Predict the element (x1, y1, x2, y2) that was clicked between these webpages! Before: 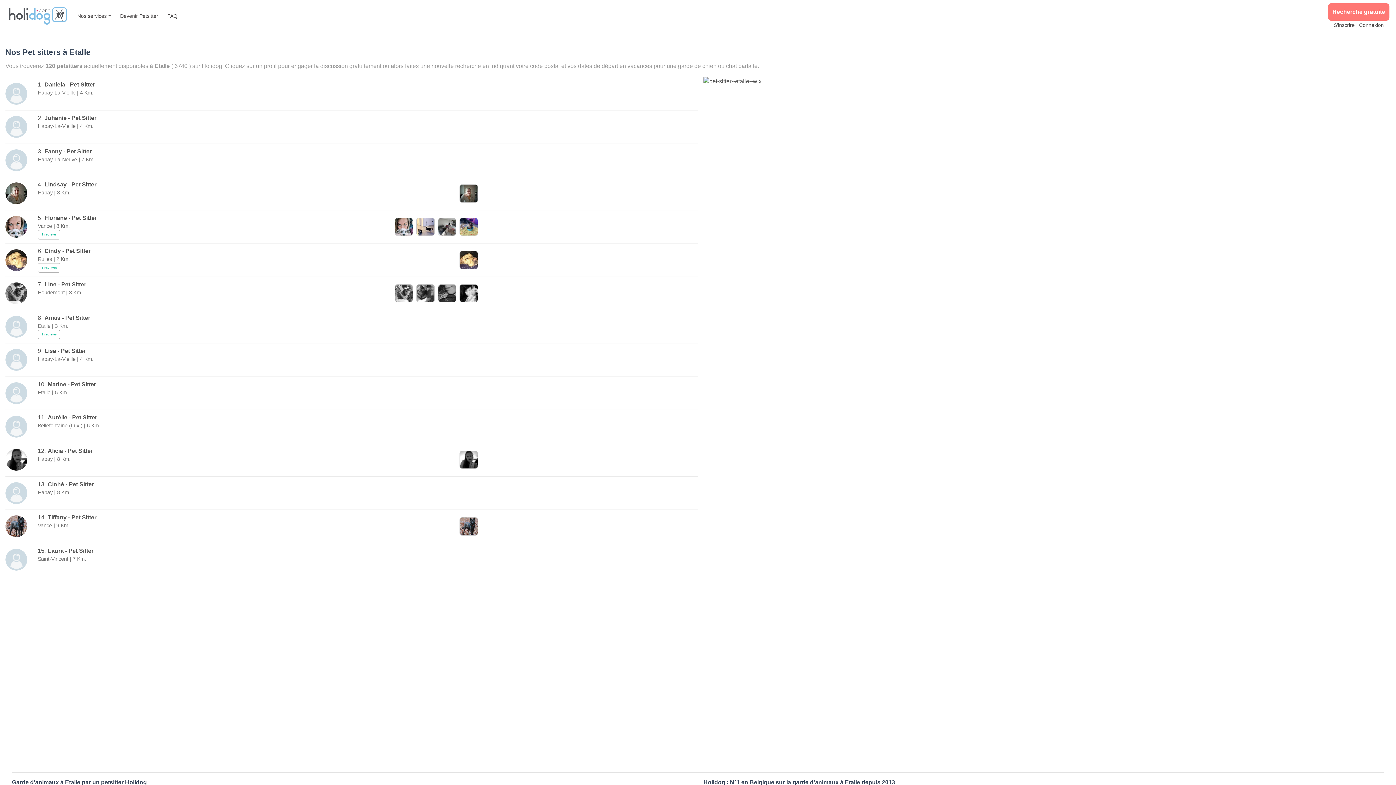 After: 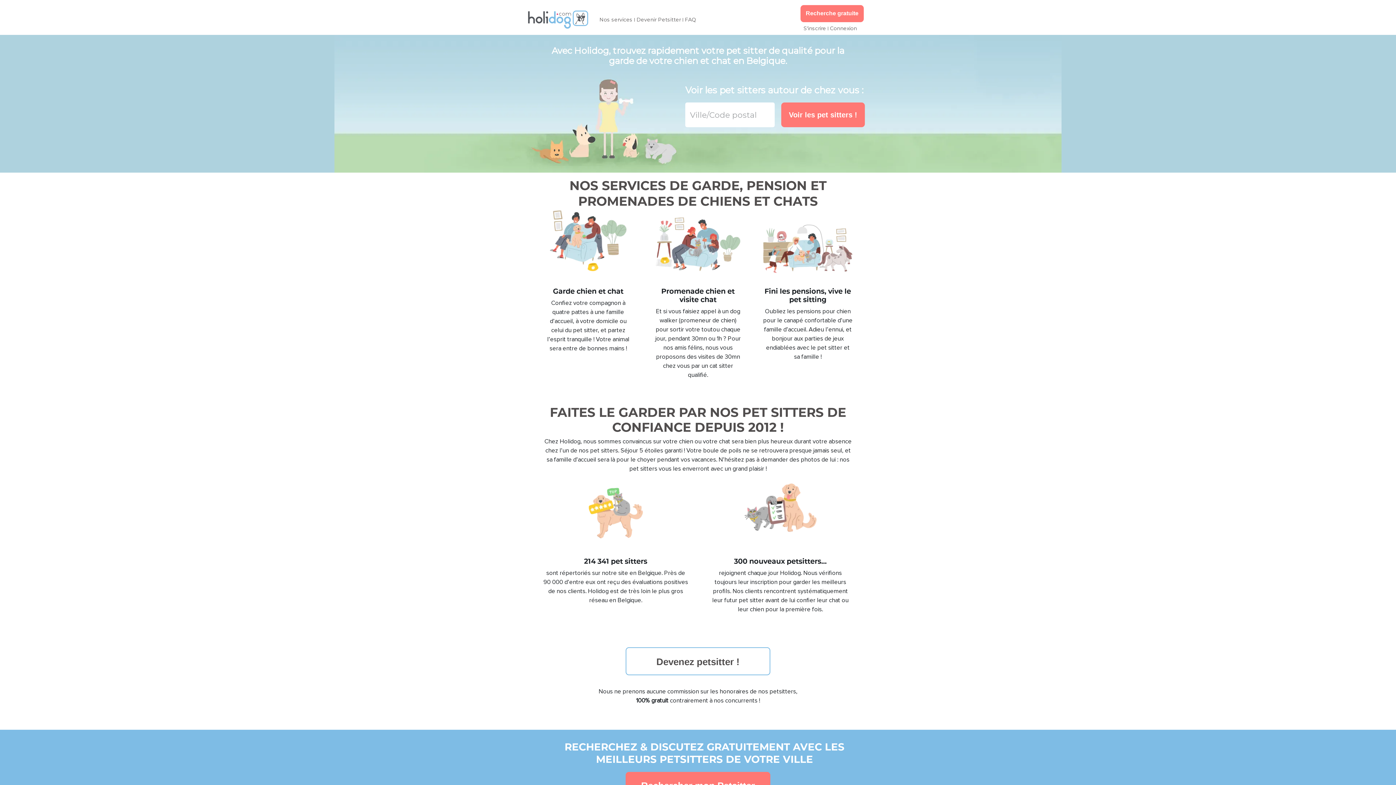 Action: bbox: (6, 6, 69, 25)